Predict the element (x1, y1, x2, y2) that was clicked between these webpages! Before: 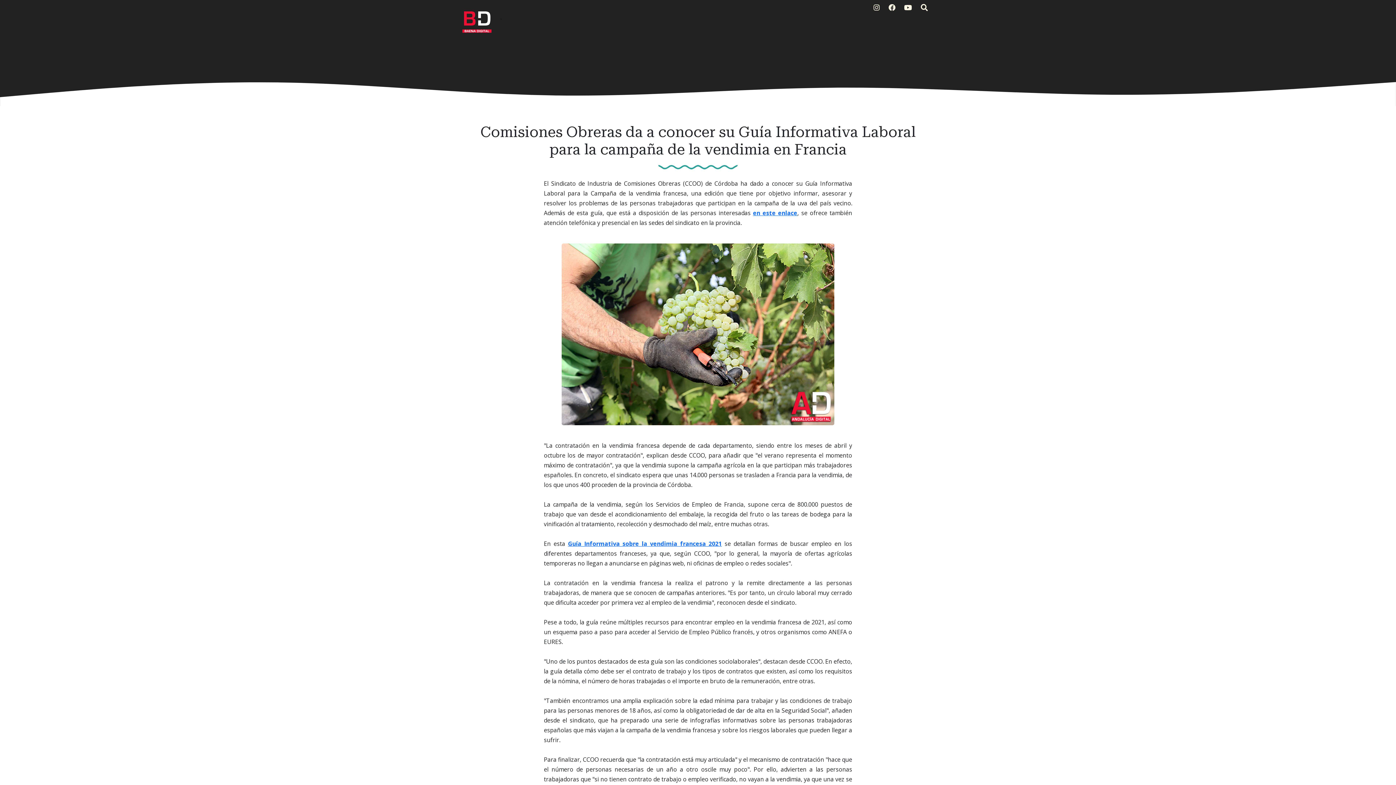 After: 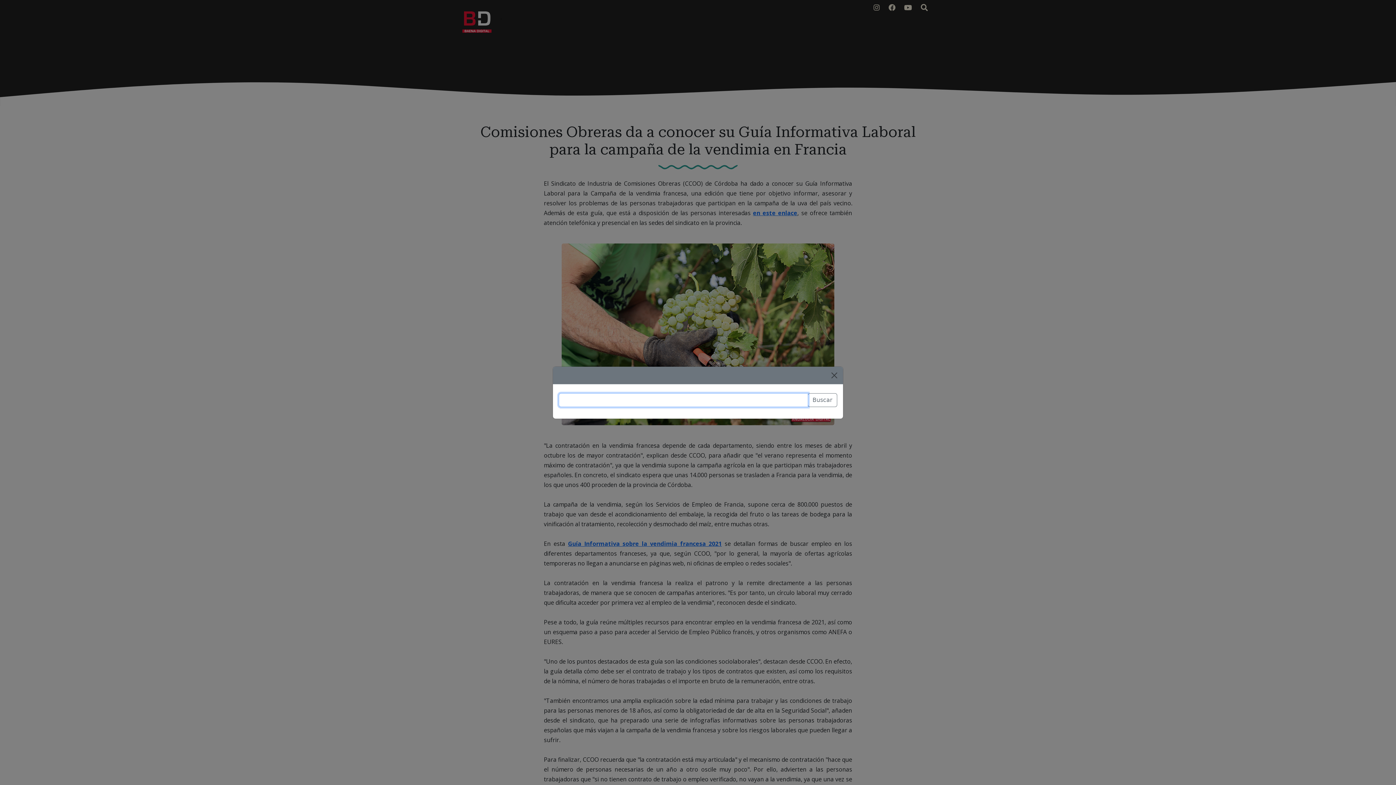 Action: bbox: (918, 0, 933, 16)